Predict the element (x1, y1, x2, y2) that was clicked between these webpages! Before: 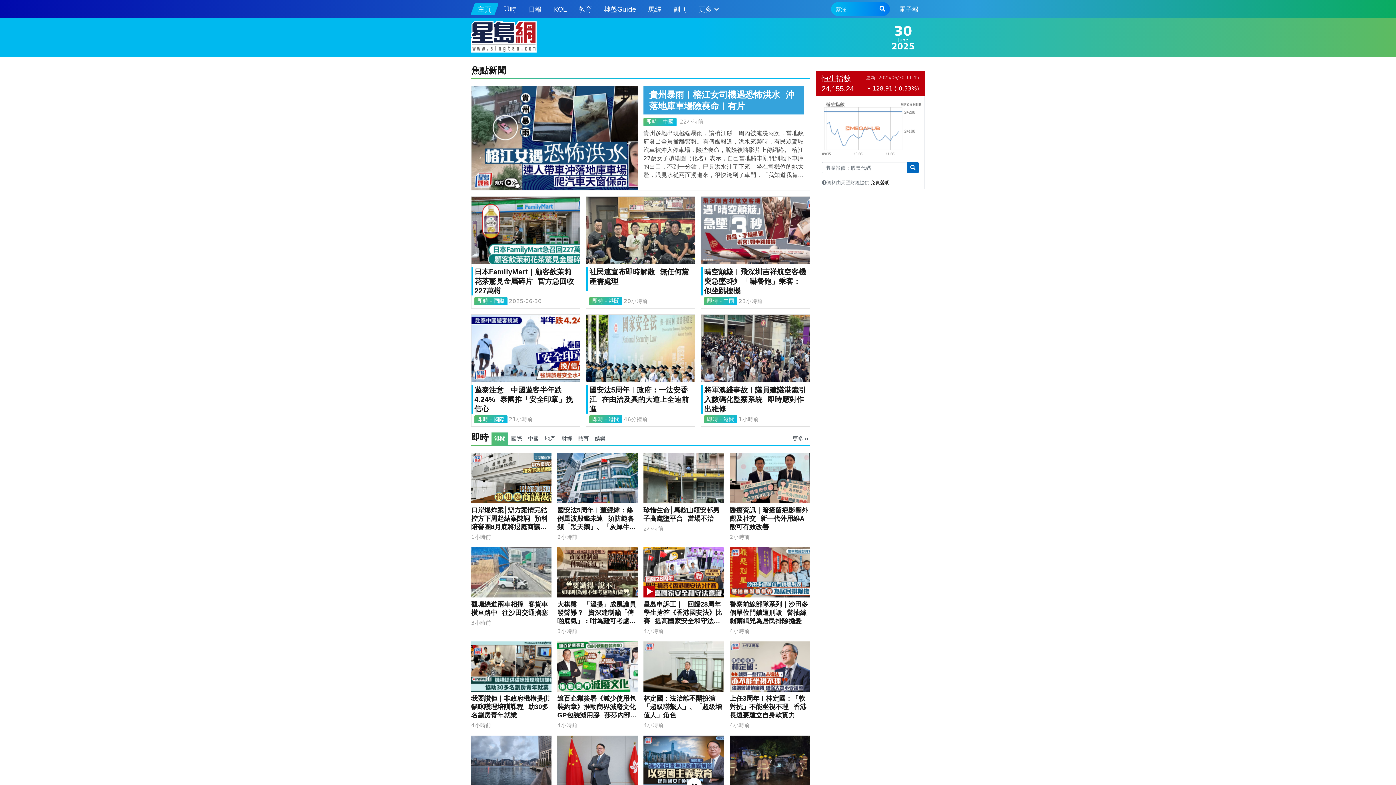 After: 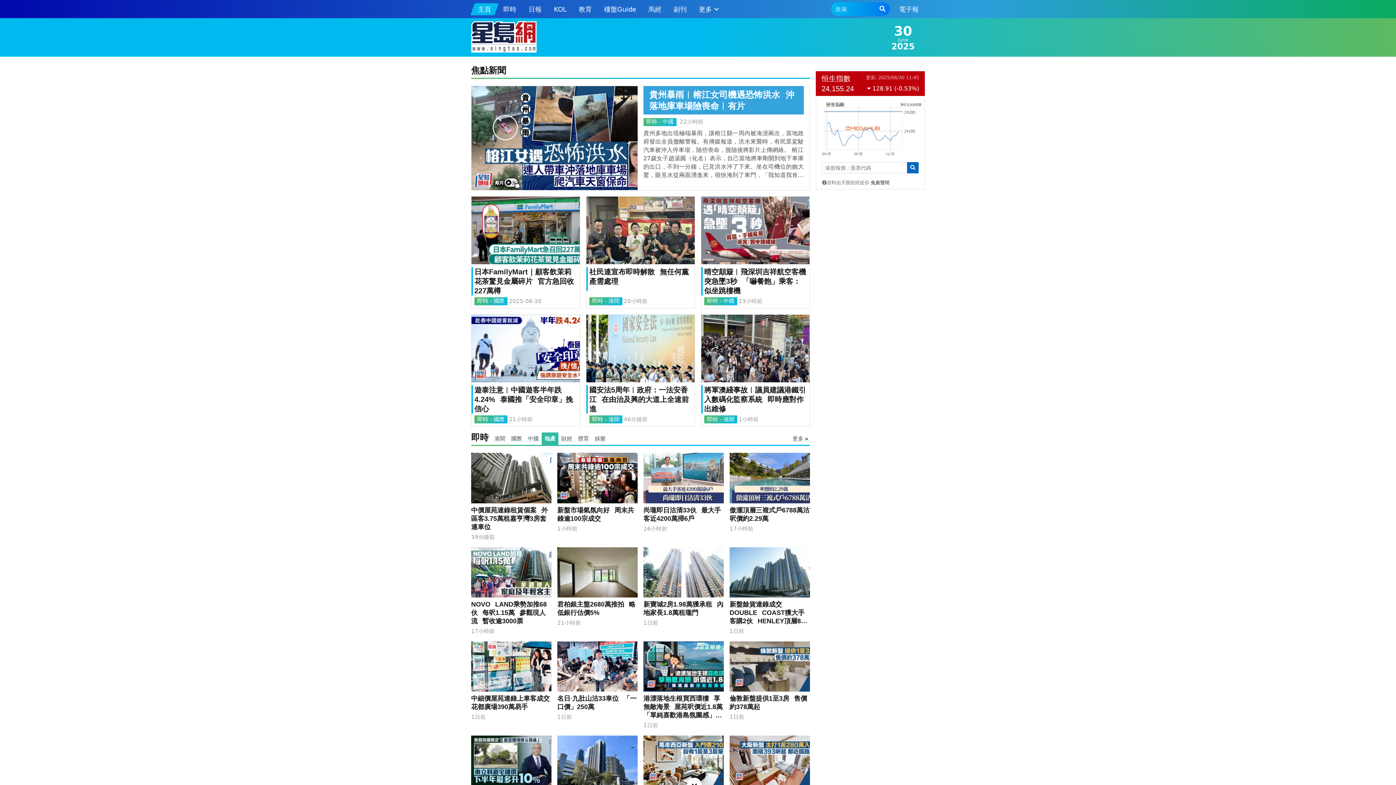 Action: bbox: (541, 432, 558, 445) label: 地產